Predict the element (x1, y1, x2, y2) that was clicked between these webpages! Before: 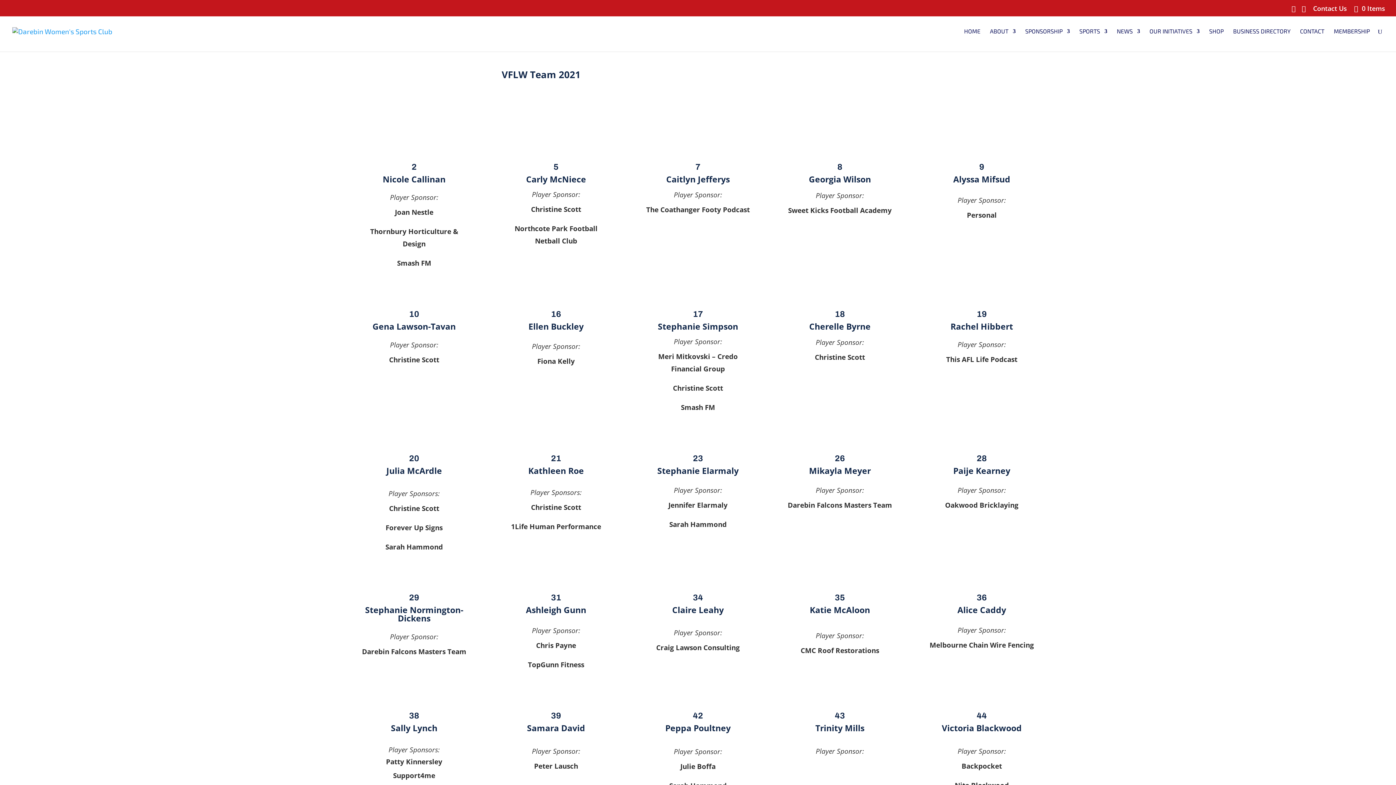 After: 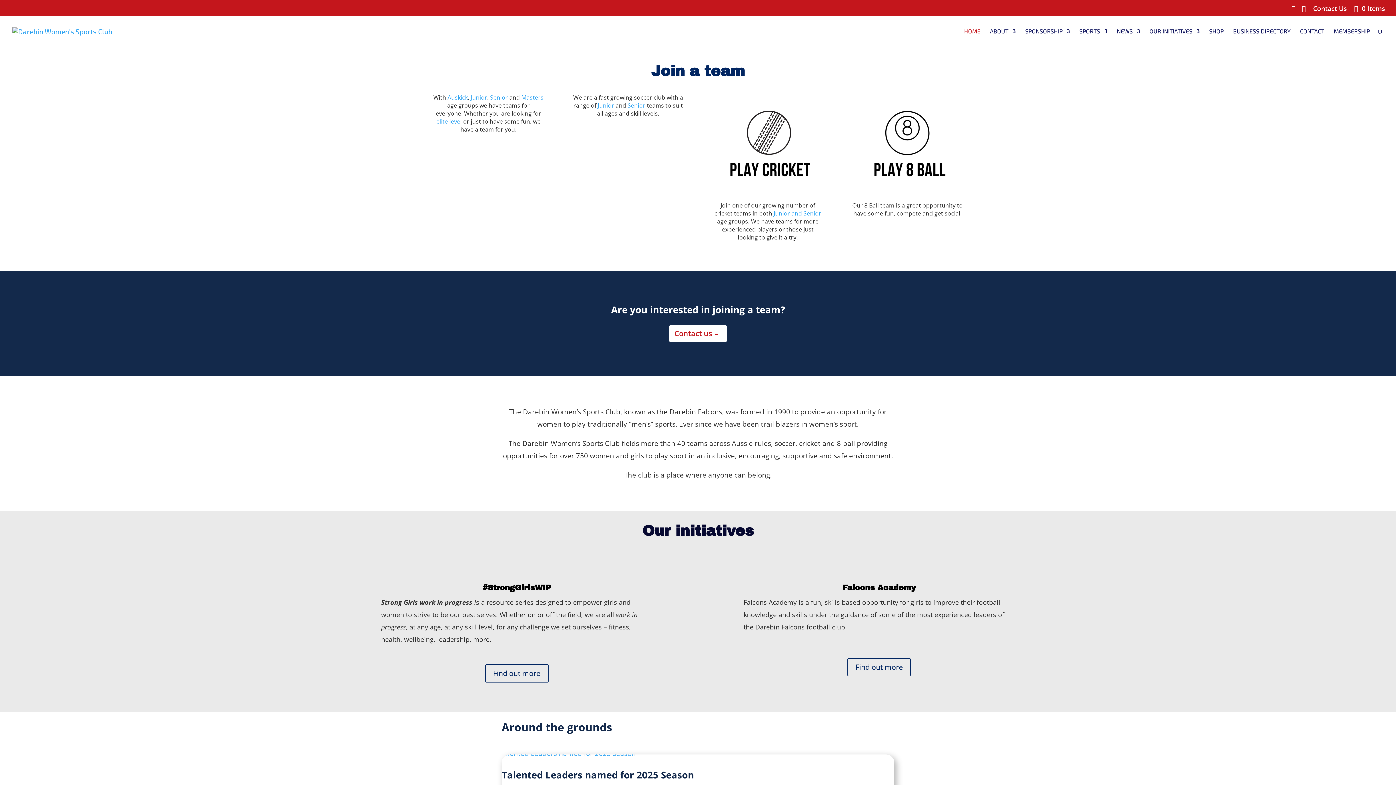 Action: label: HOME bbox: (964, 28, 980, 51)